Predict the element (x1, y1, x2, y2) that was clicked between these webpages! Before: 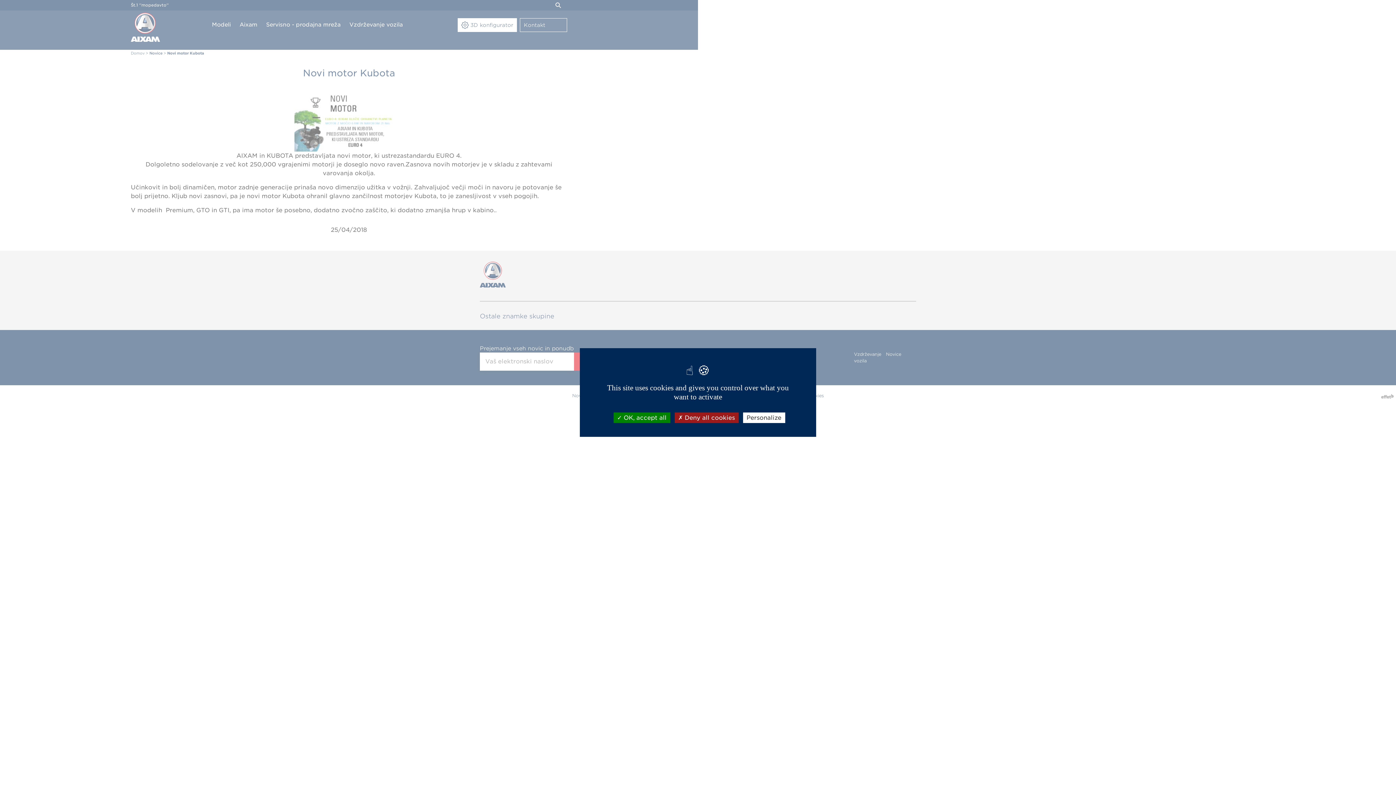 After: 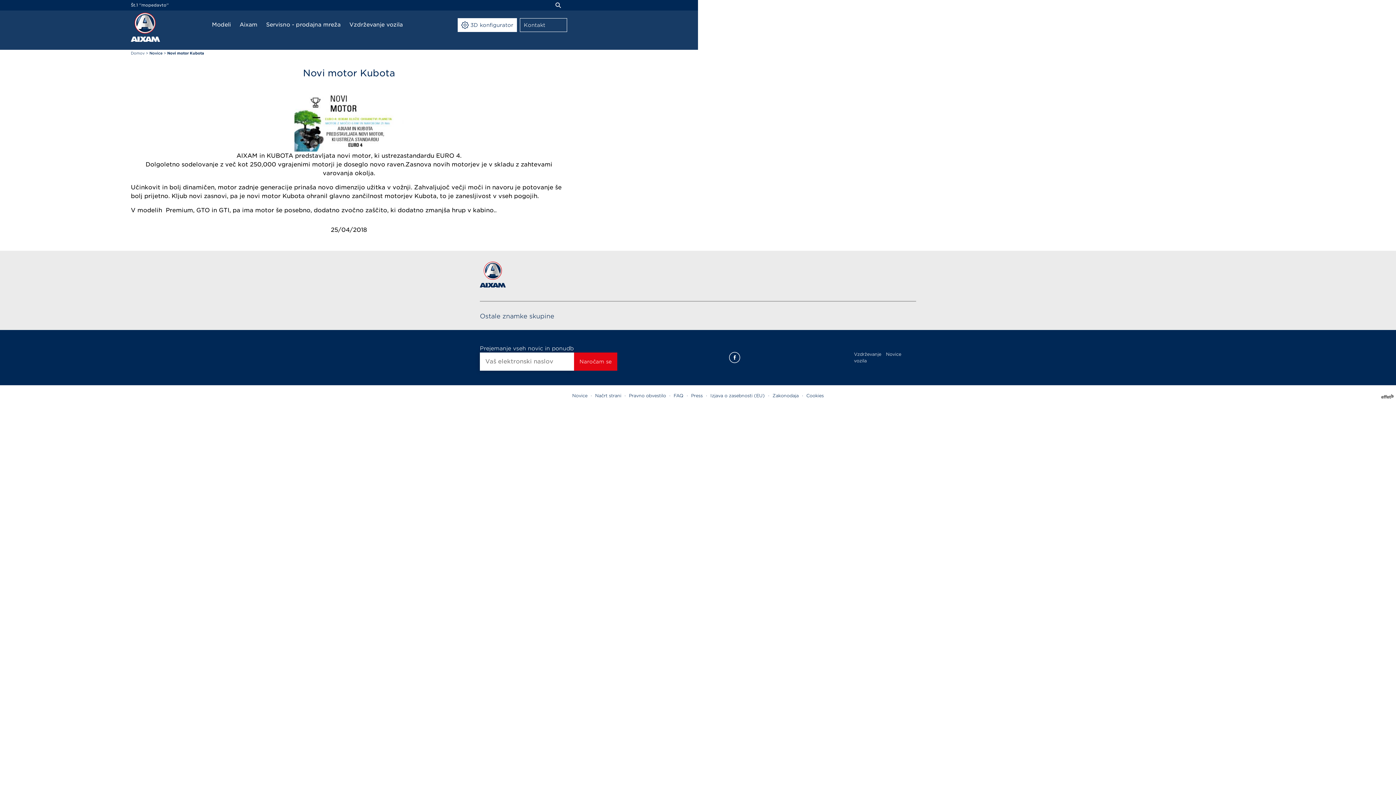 Action: bbox: (674, 412, 738, 423) label:  Deny all cookies